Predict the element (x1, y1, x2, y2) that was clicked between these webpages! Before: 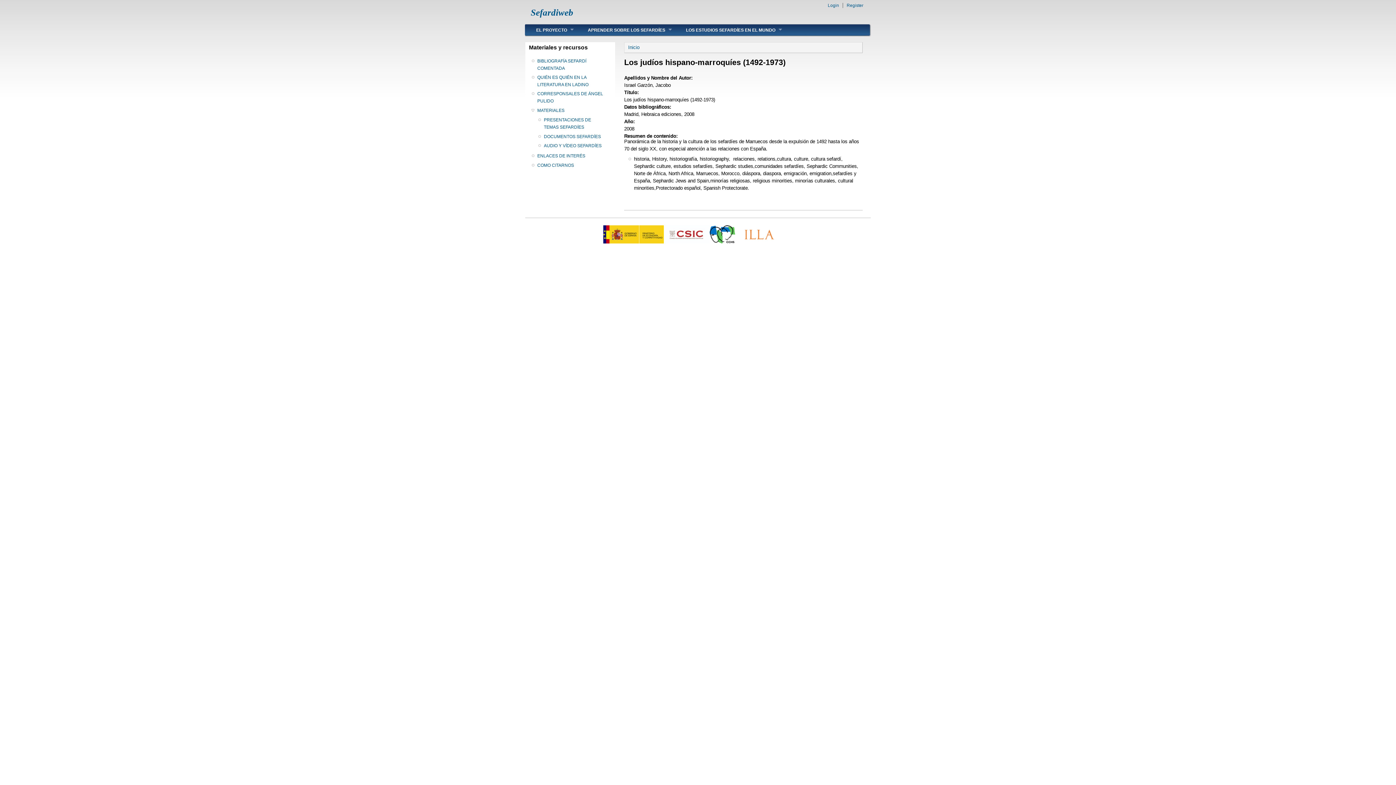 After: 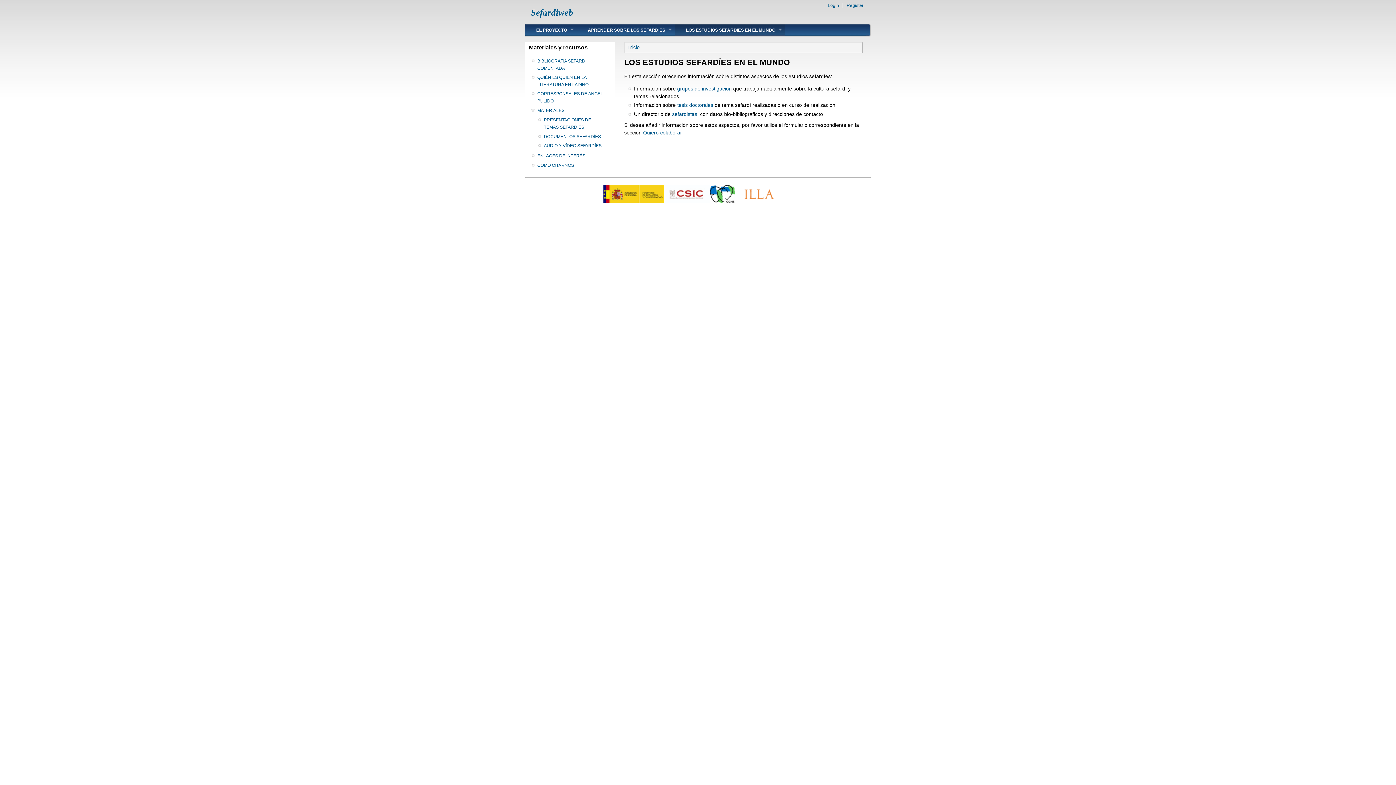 Action: bbox: (675, 24, 785, 35) label: LOS ESTUDIOS SEFARDÍES EN EL MUNDO
»